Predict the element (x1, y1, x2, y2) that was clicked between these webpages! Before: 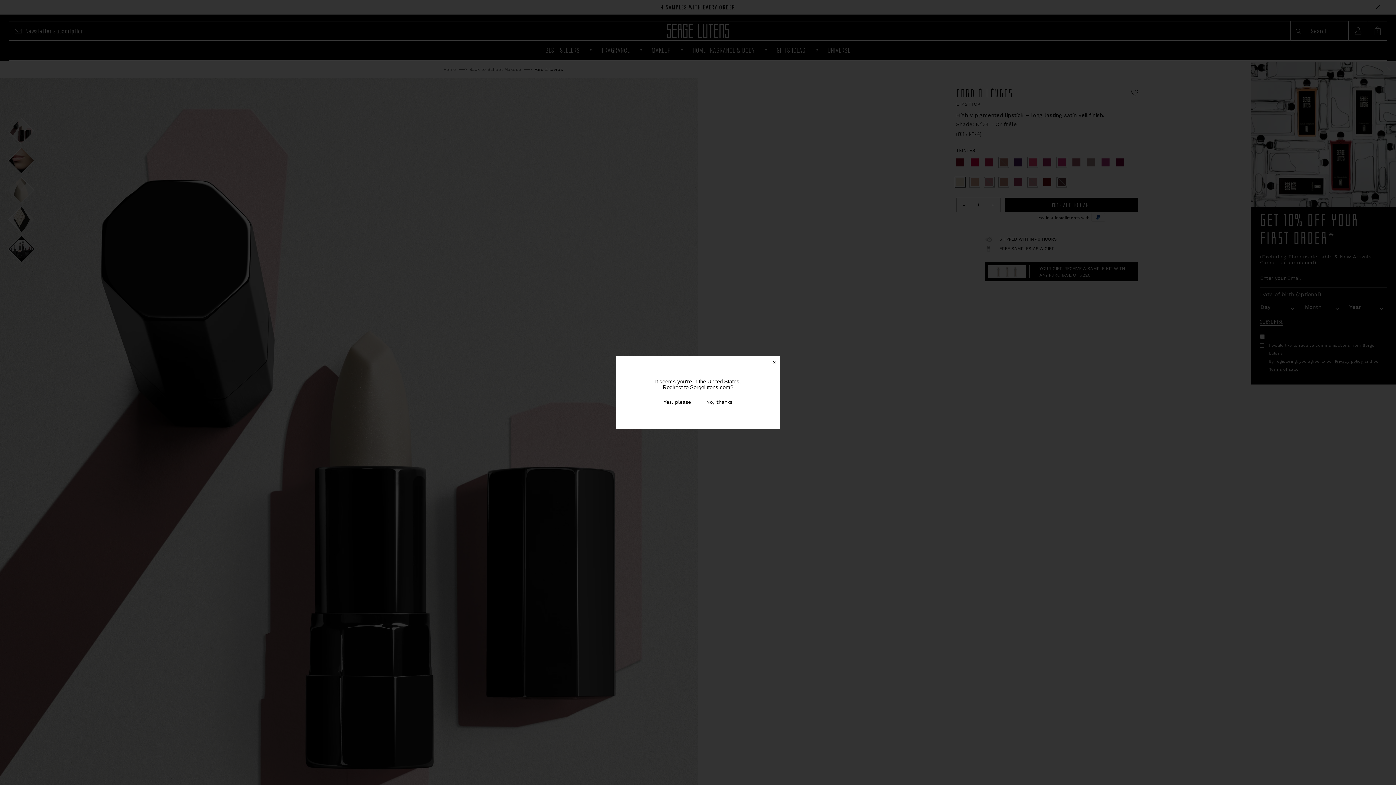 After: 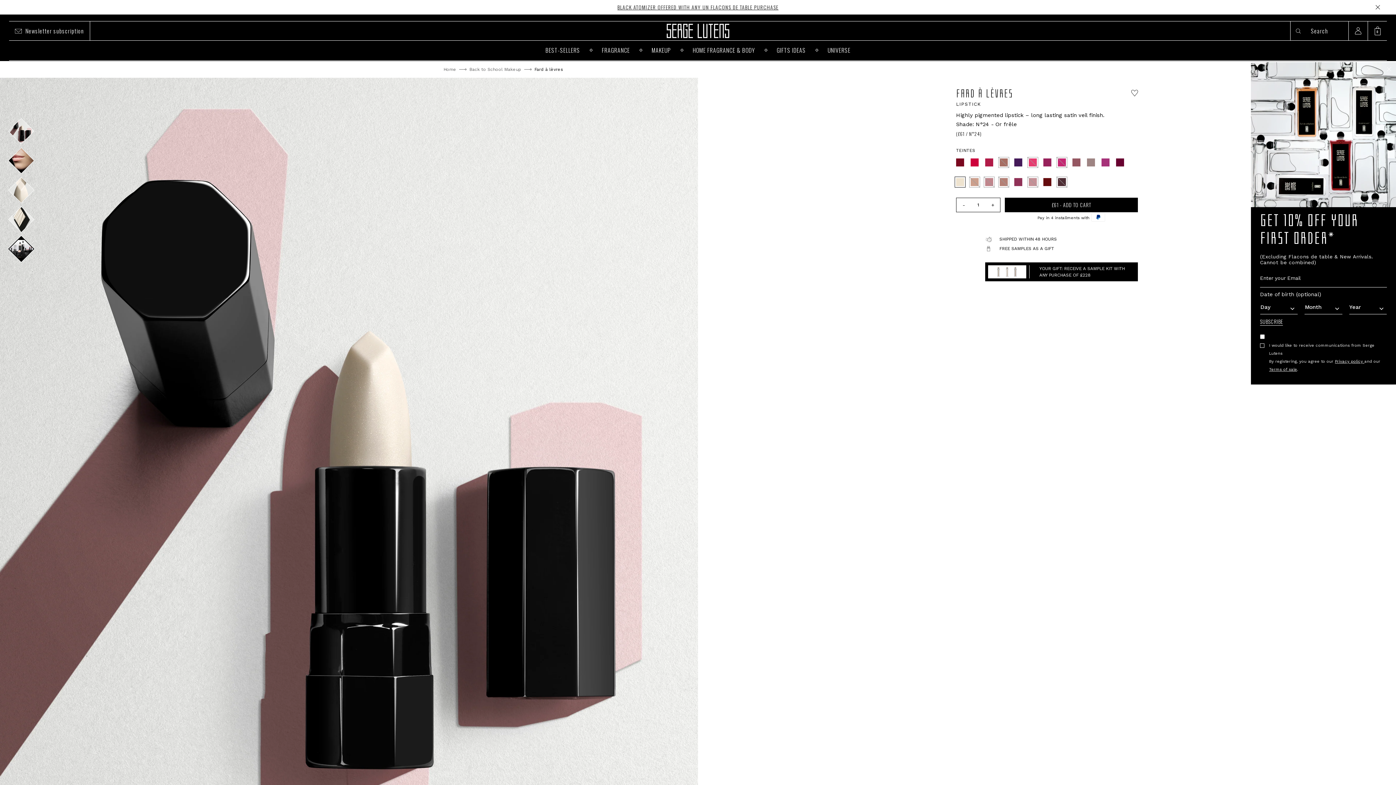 Action: label: No, thanks bbox: (702, 398, 736, 406)